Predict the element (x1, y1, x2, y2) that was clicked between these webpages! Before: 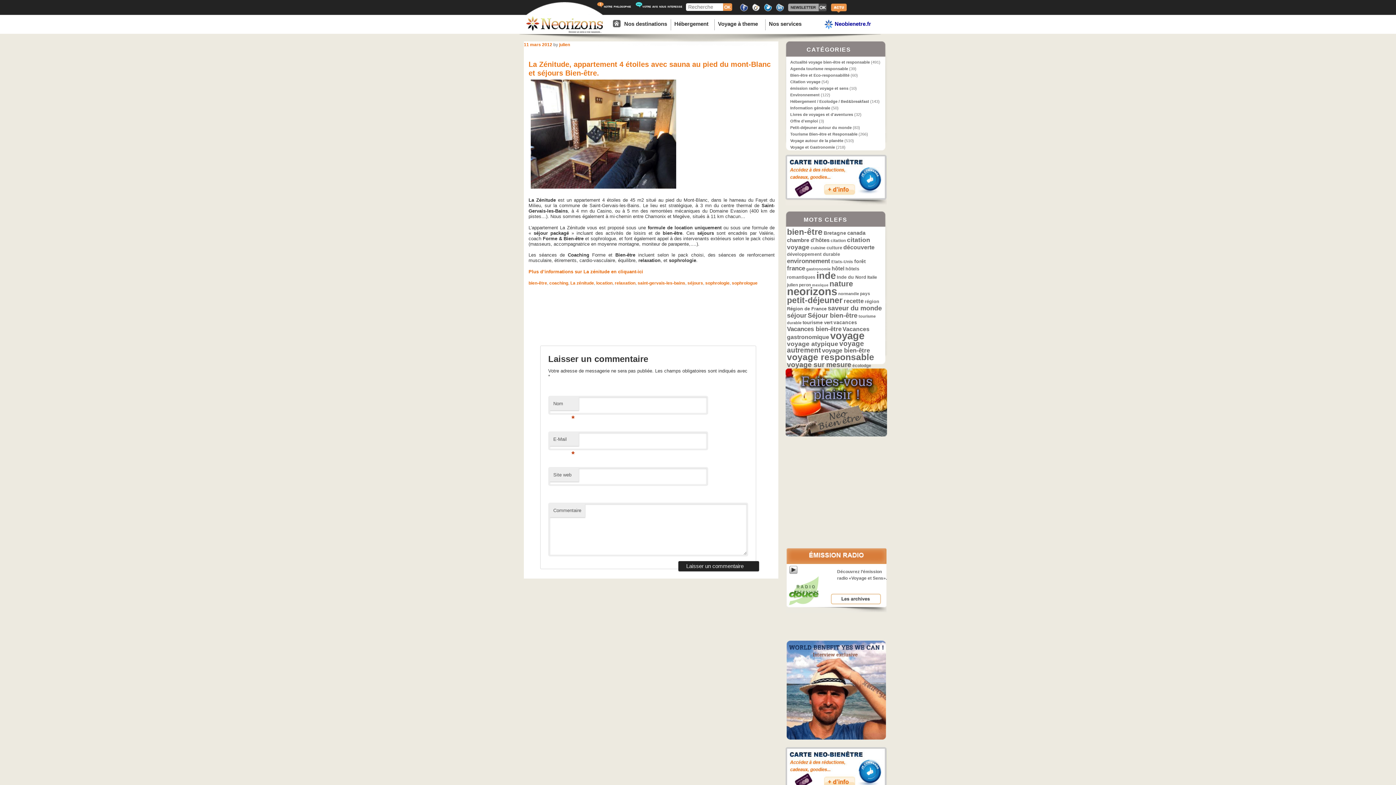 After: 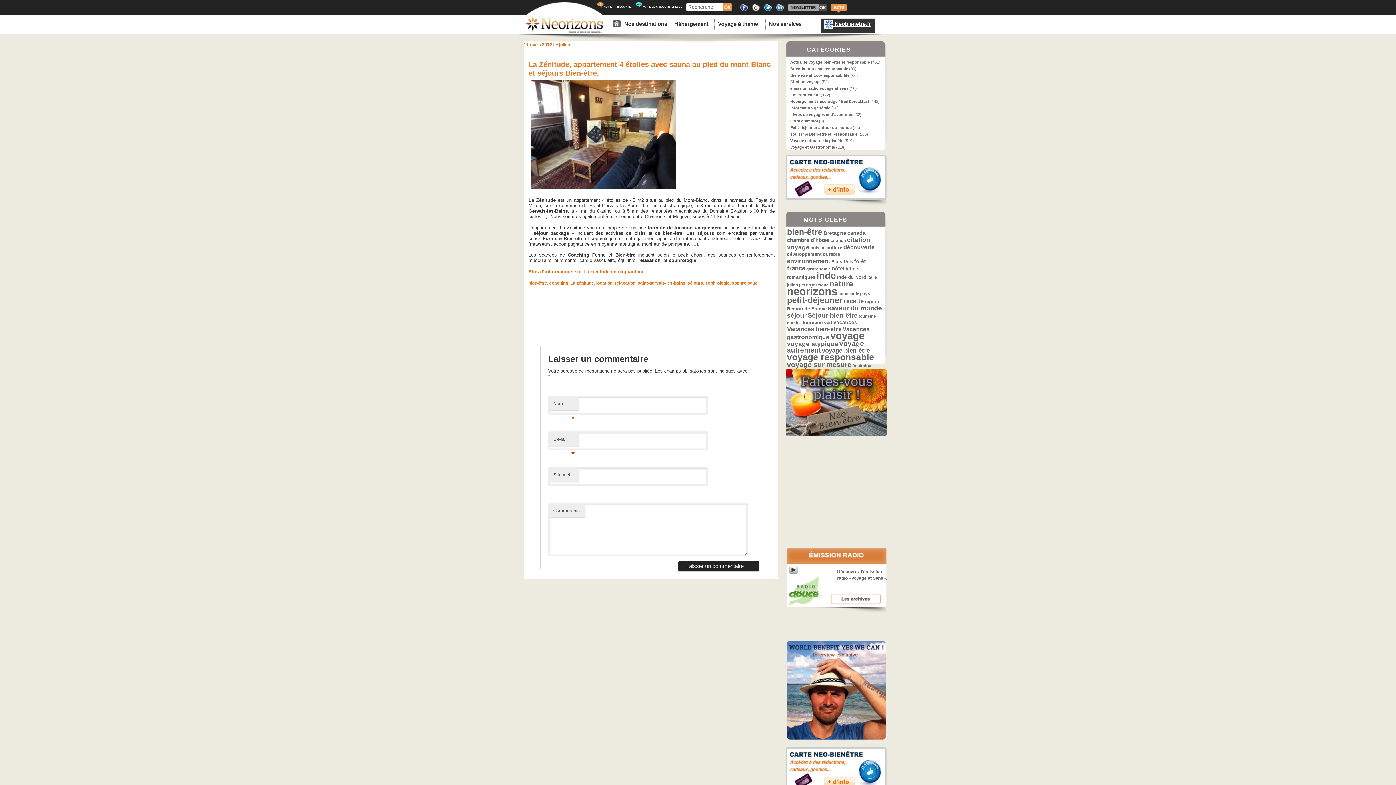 Action: bbox: (820, 14, 874, 32) label:  Neobienetre.fr